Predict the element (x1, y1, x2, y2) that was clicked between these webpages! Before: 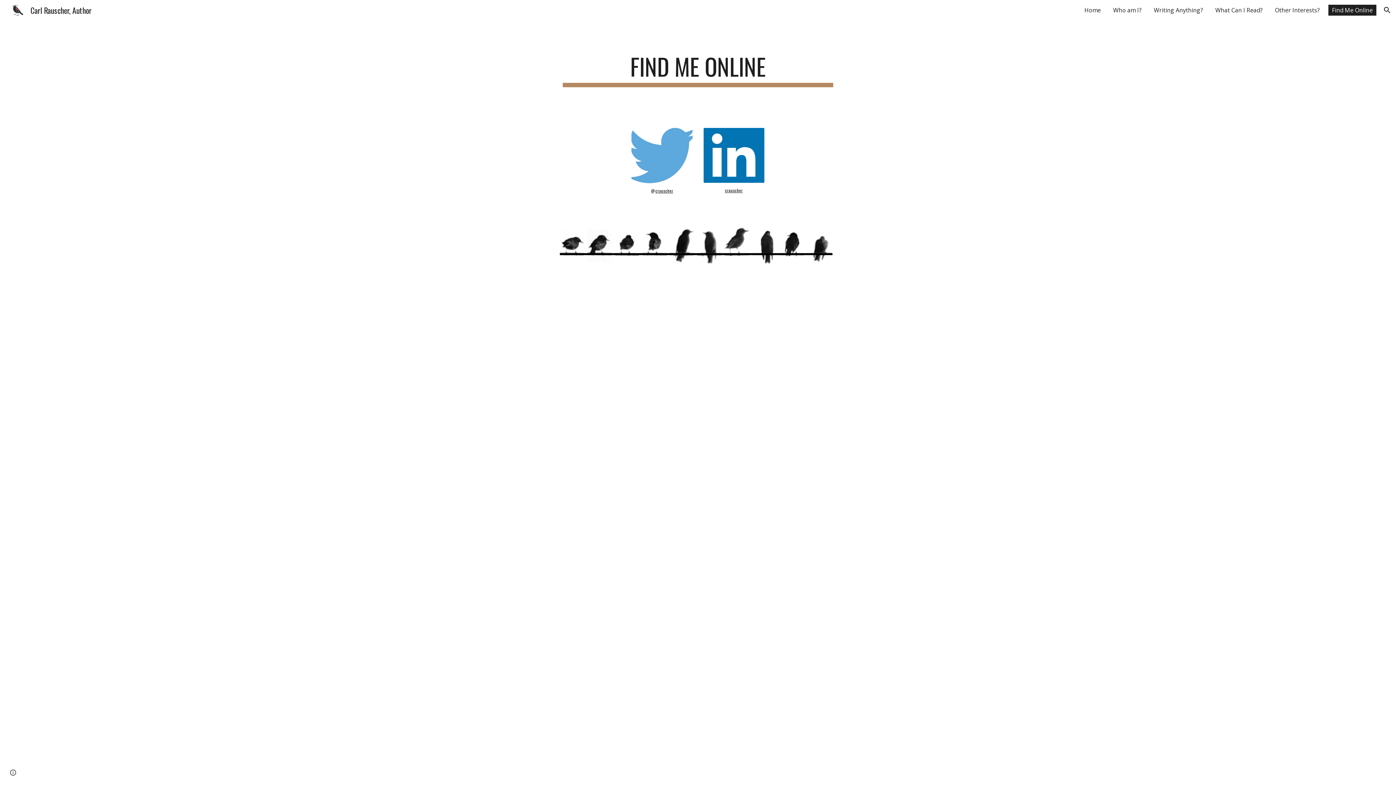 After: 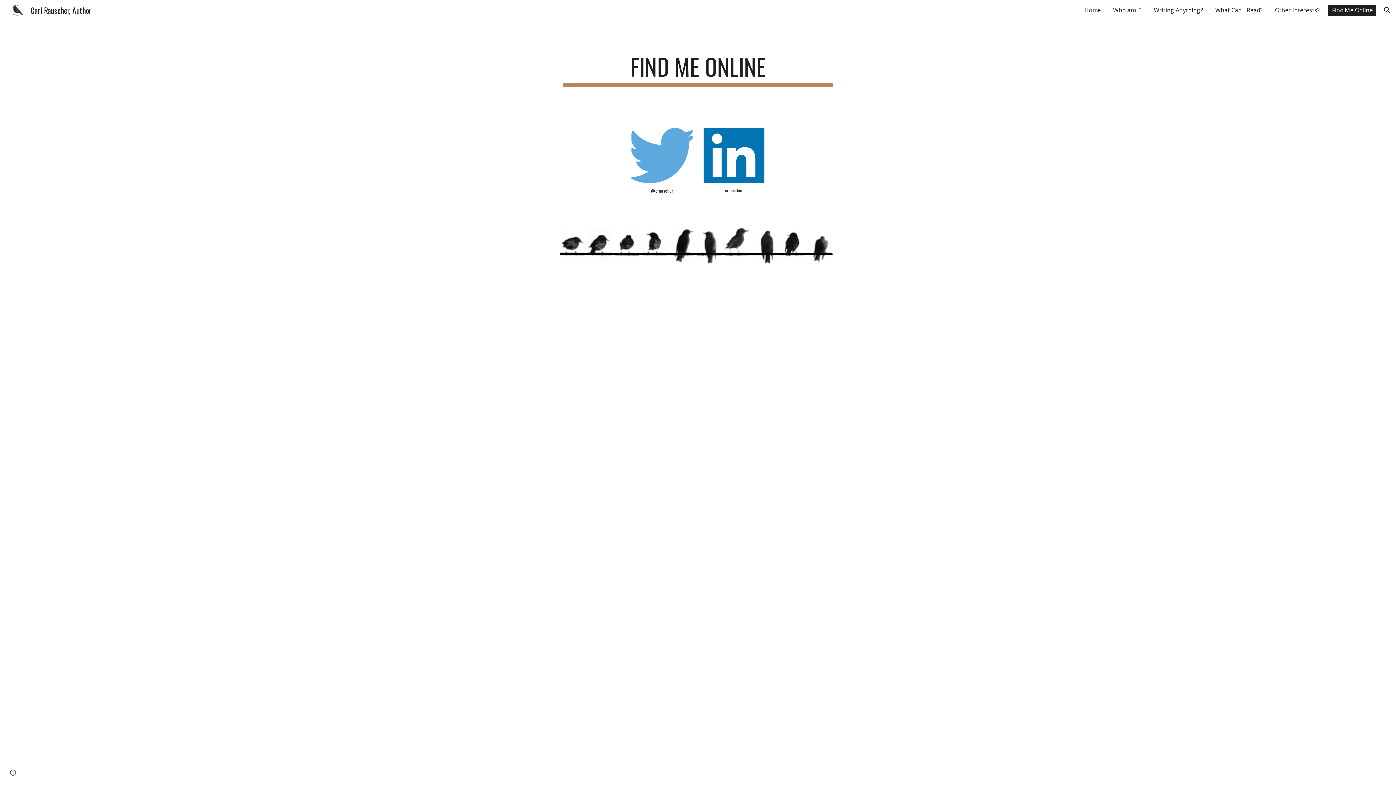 Action: label: crauscher bbox: (725, 187, 742, 193)